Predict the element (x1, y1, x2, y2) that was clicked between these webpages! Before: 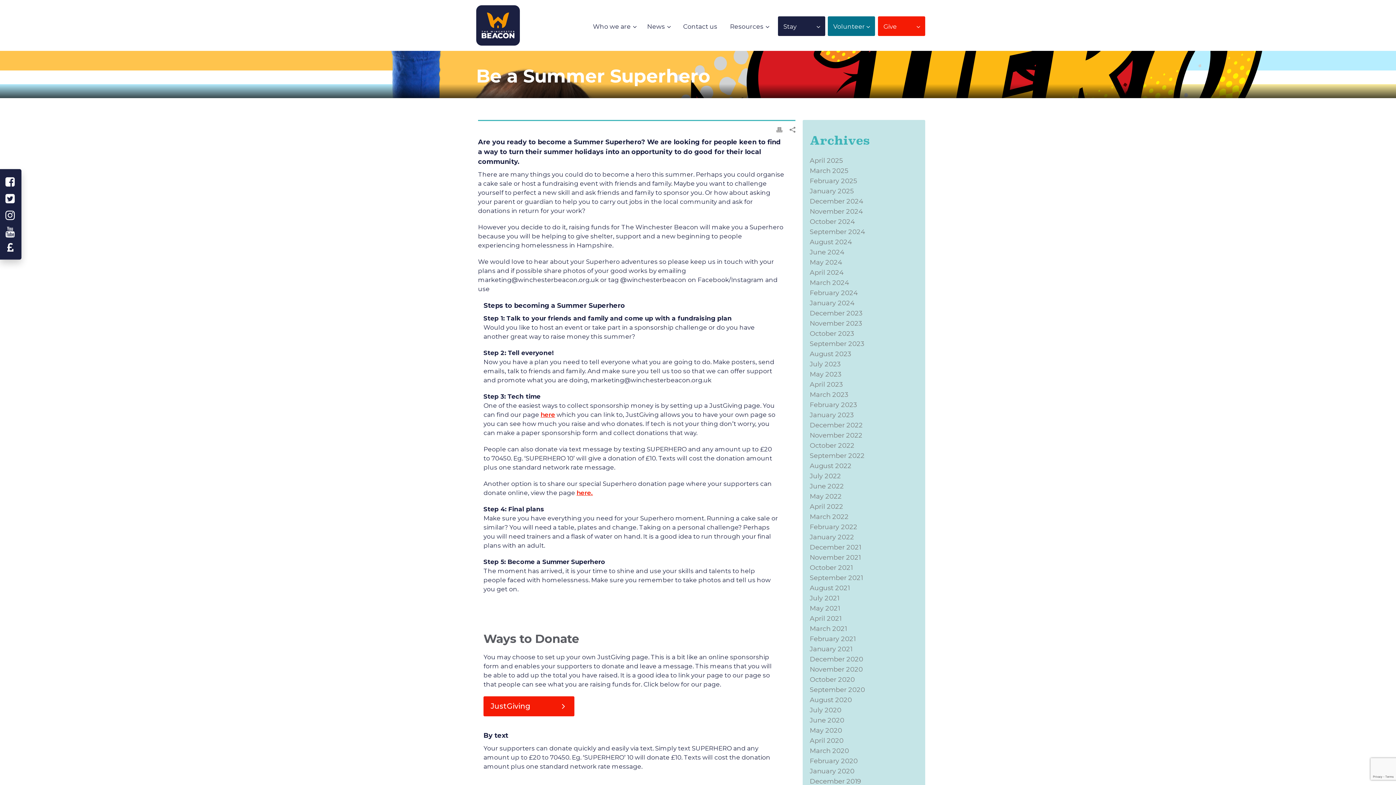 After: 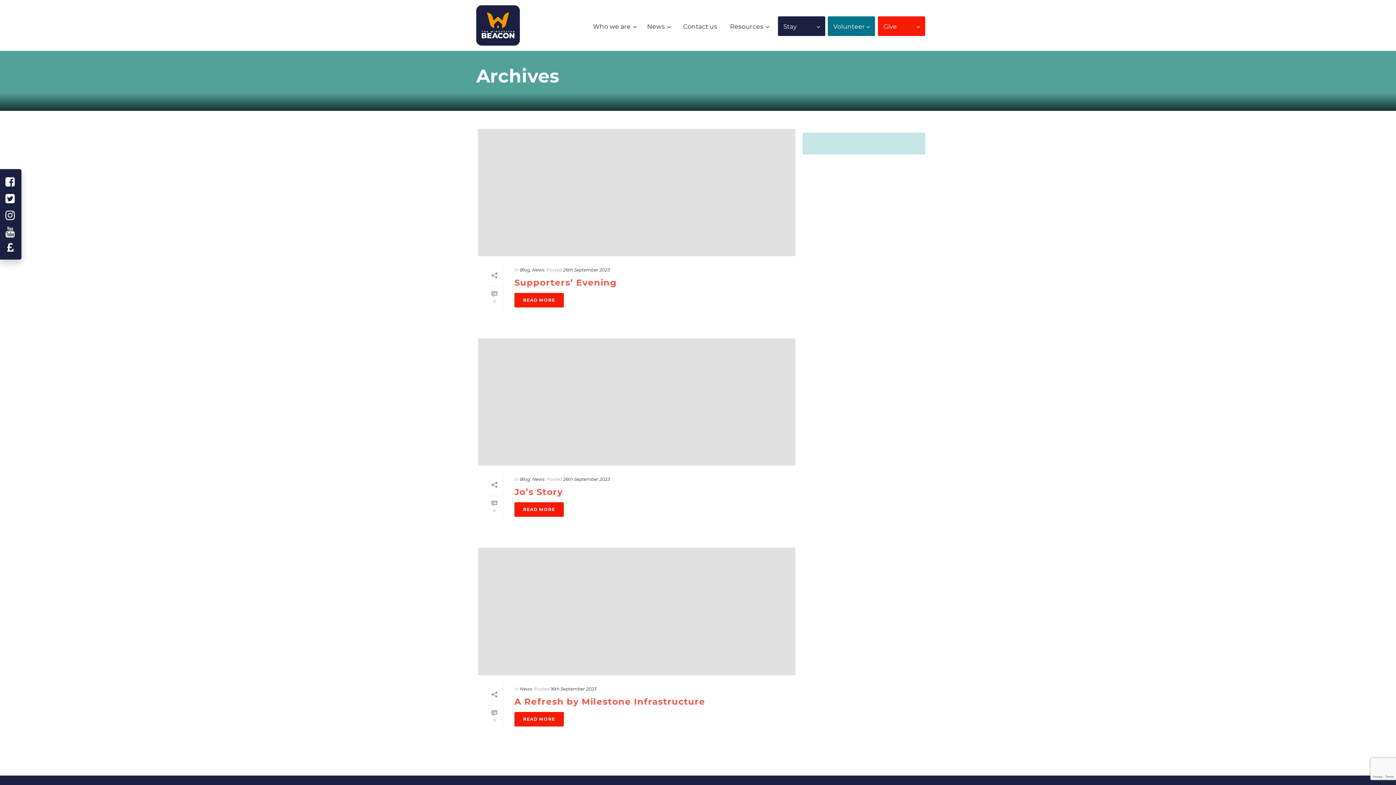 Action: label: September 2023 bbox: (810, 340, 864, 347)